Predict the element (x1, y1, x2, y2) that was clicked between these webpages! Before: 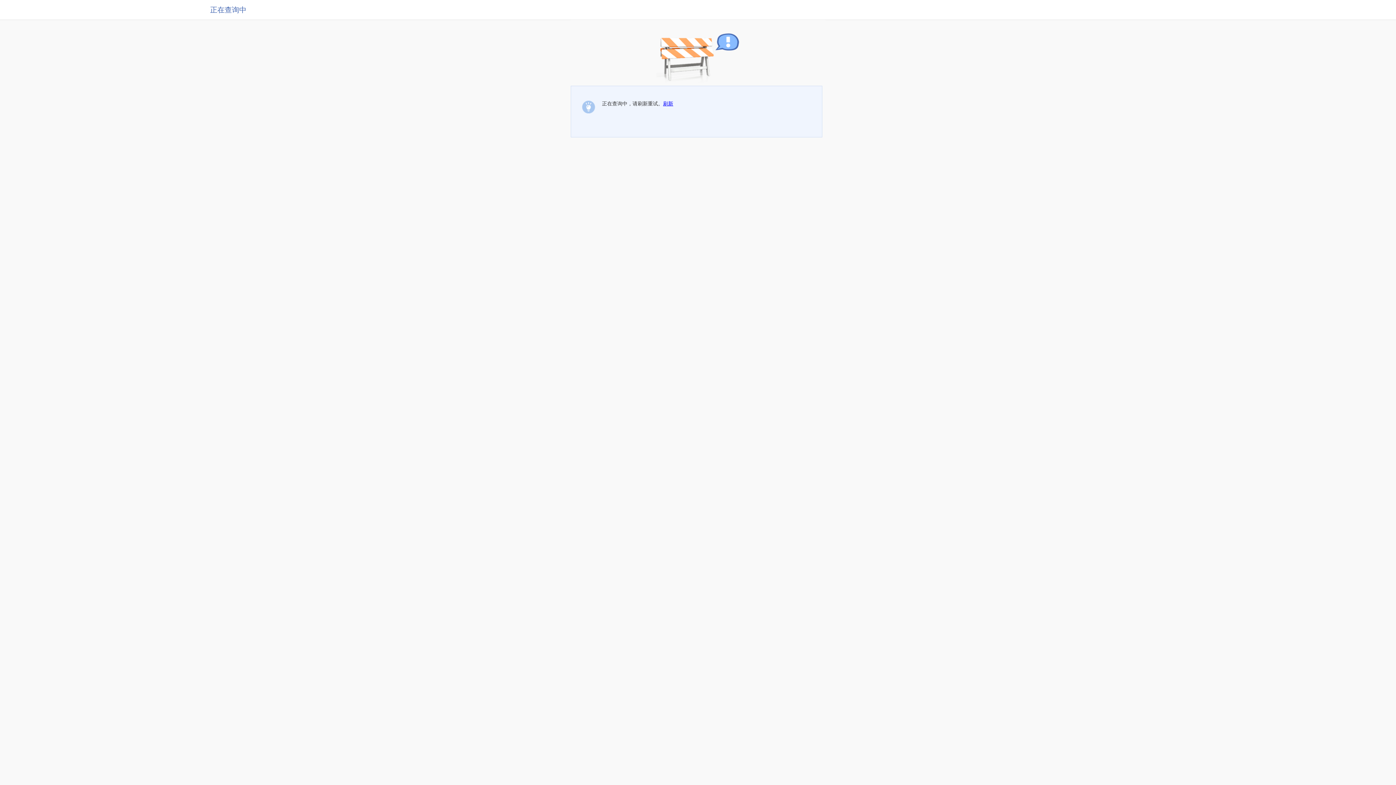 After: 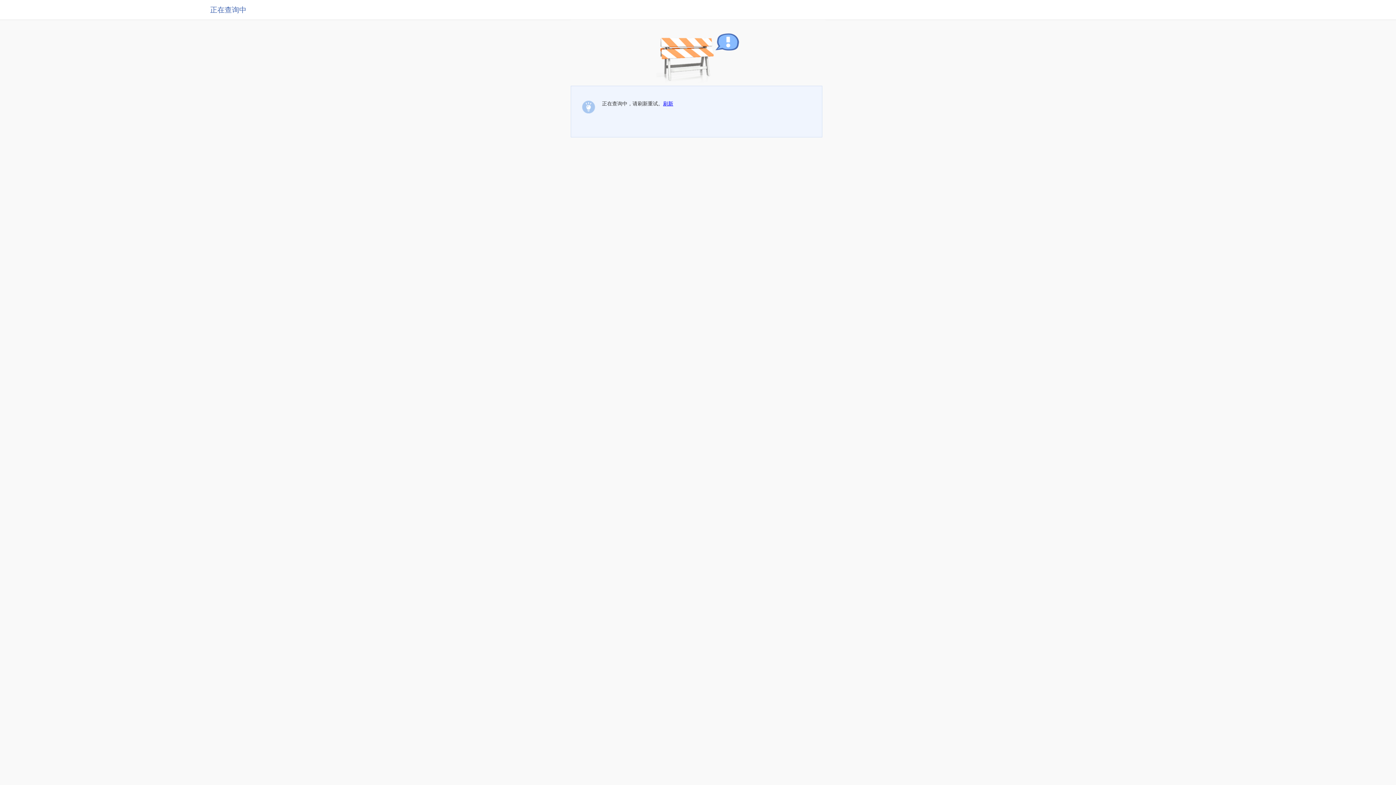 Action: bbox: (663, 100, 673, 106) label: 刷新